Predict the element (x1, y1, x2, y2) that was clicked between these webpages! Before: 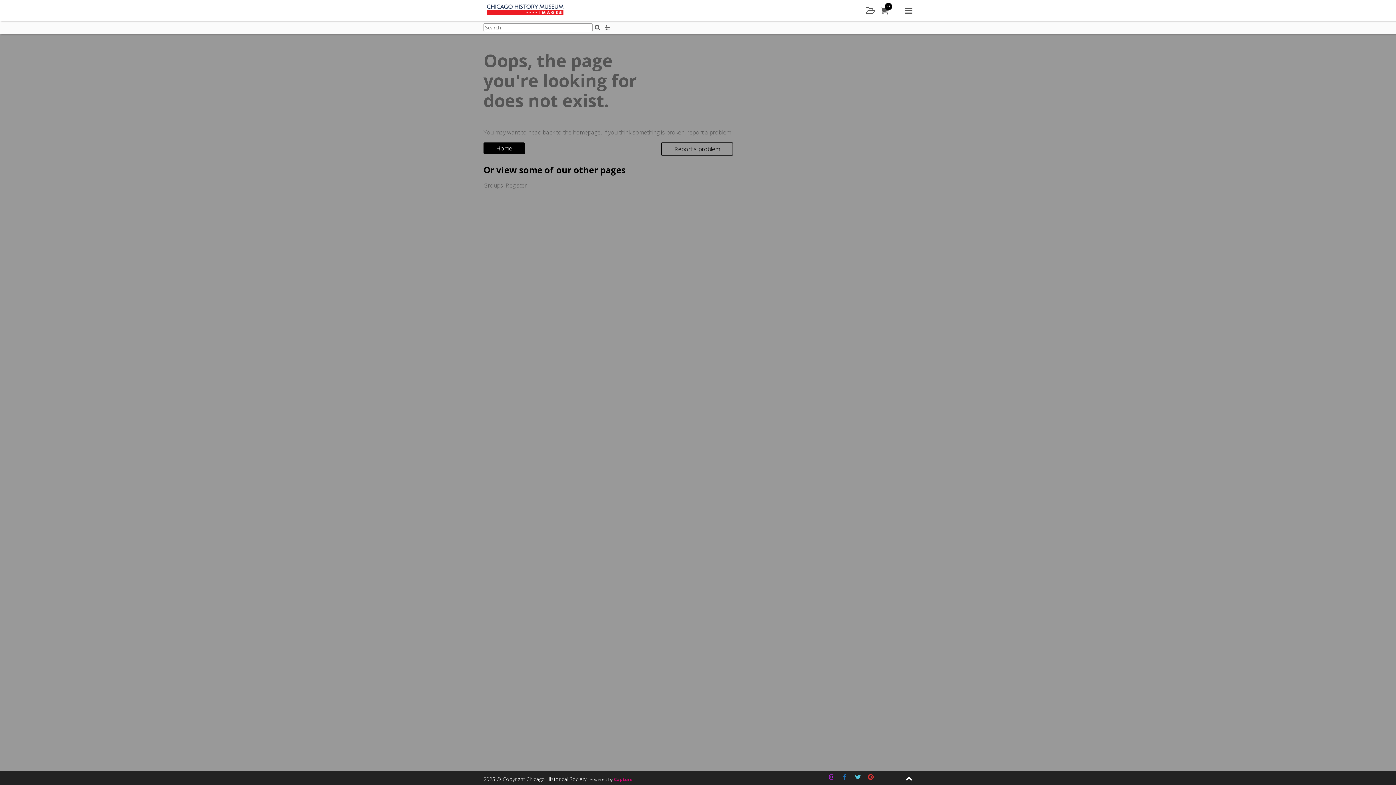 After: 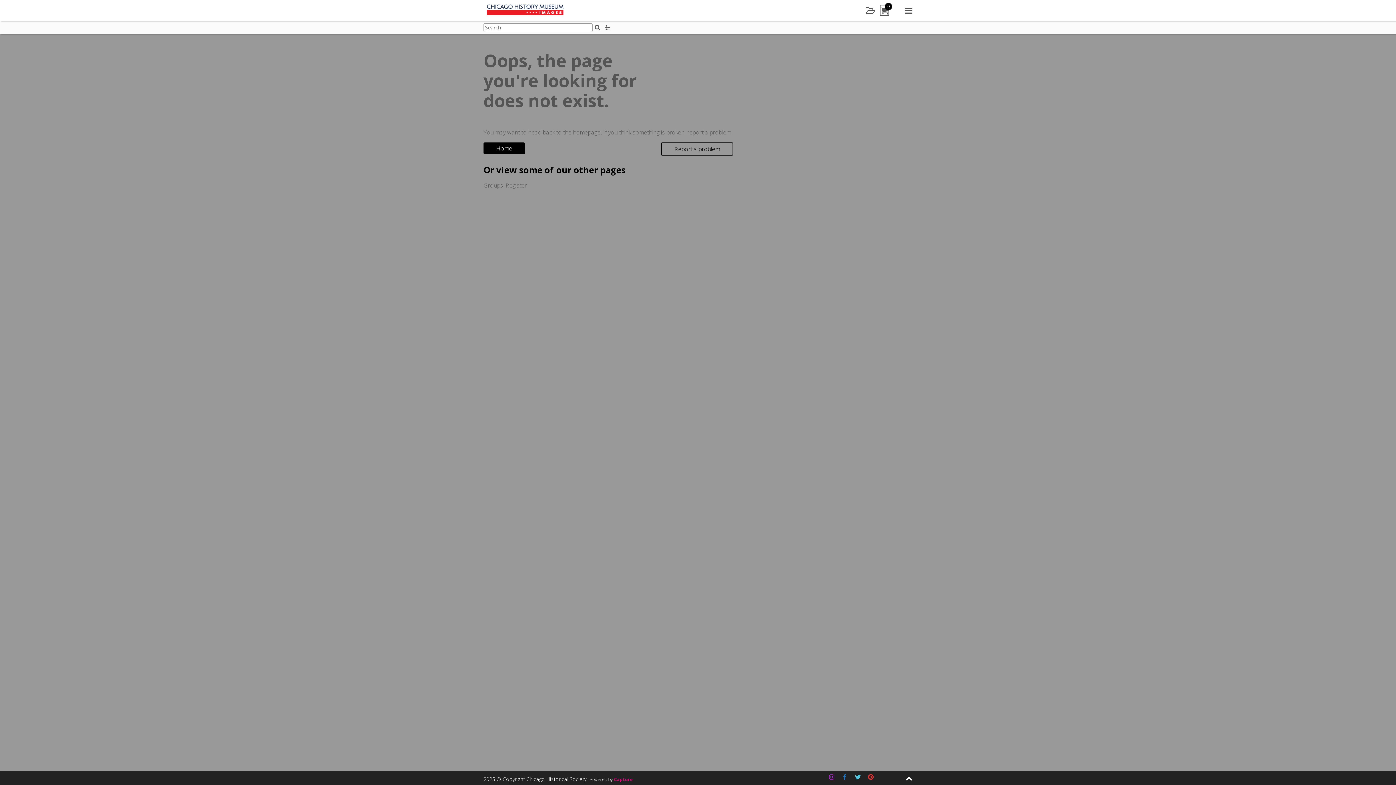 Action: bbox: (880, 5, 888, 15) label: 0